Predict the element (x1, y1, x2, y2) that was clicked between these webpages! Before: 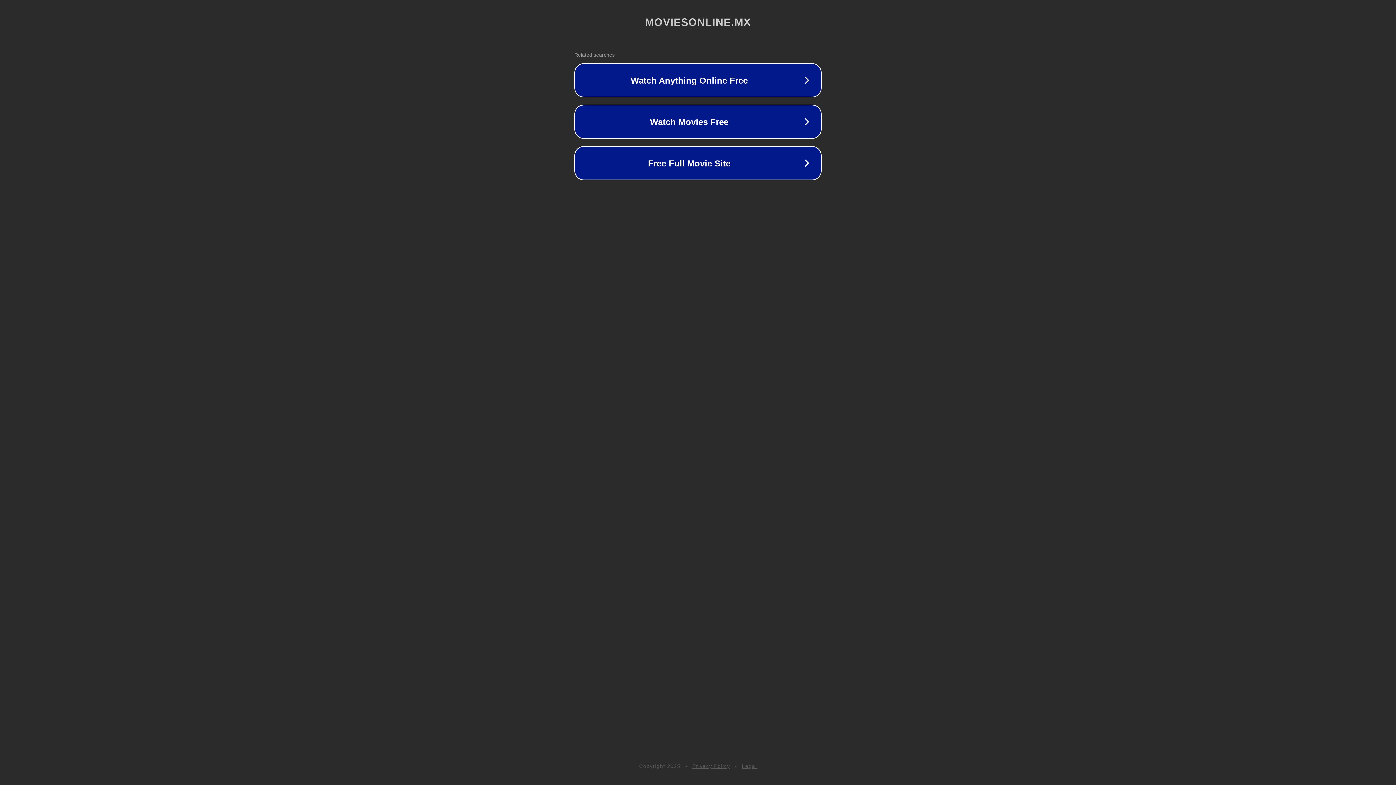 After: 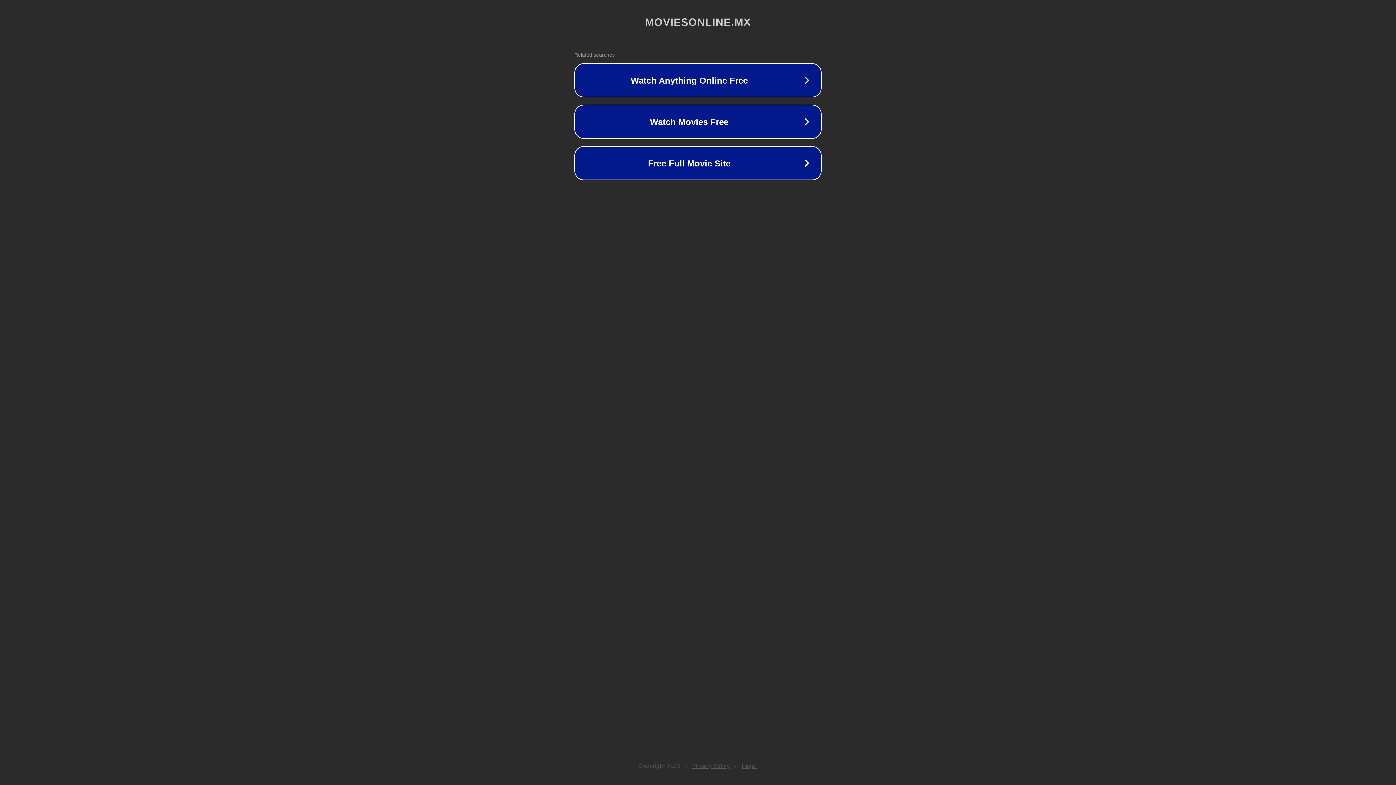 Action: label: Privacy Policy bbox: (692, 763, 730, 769)